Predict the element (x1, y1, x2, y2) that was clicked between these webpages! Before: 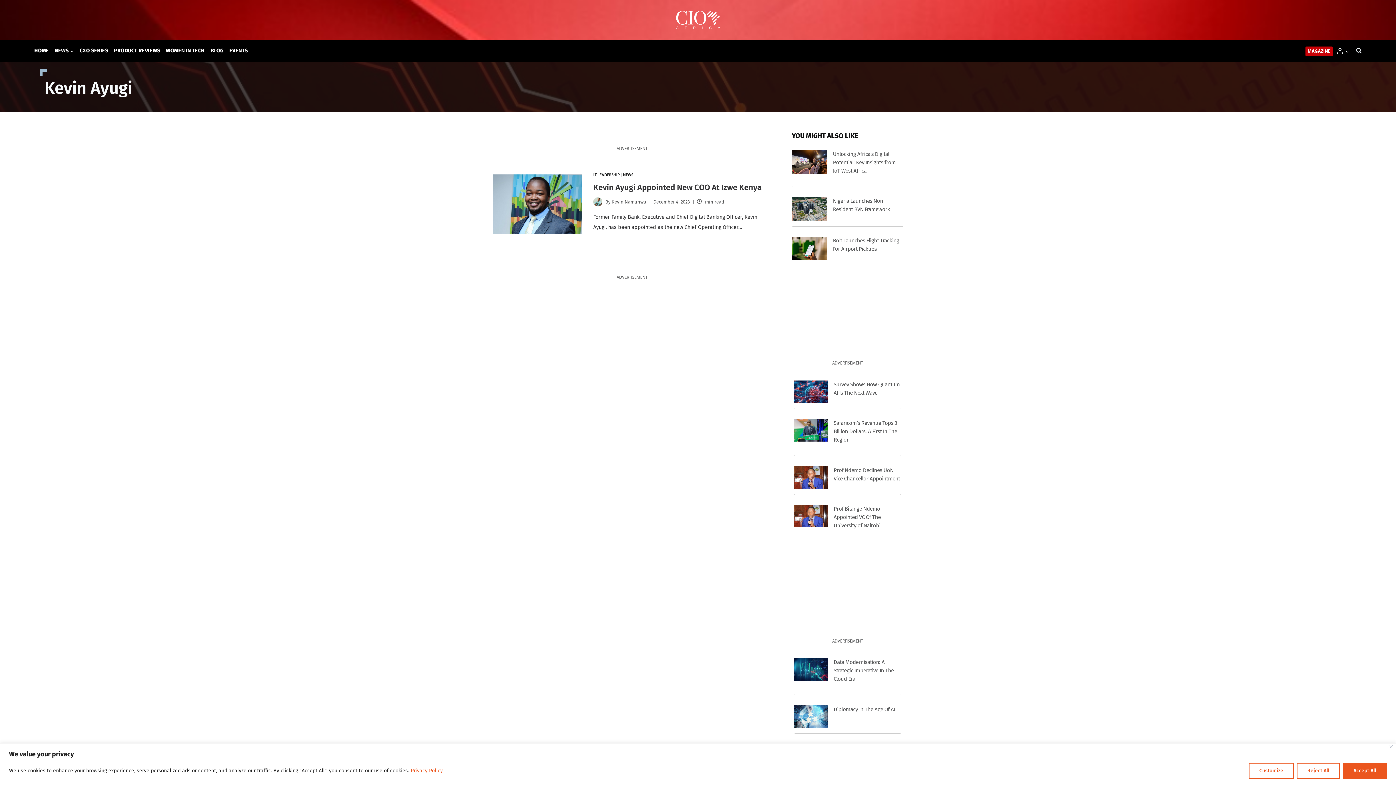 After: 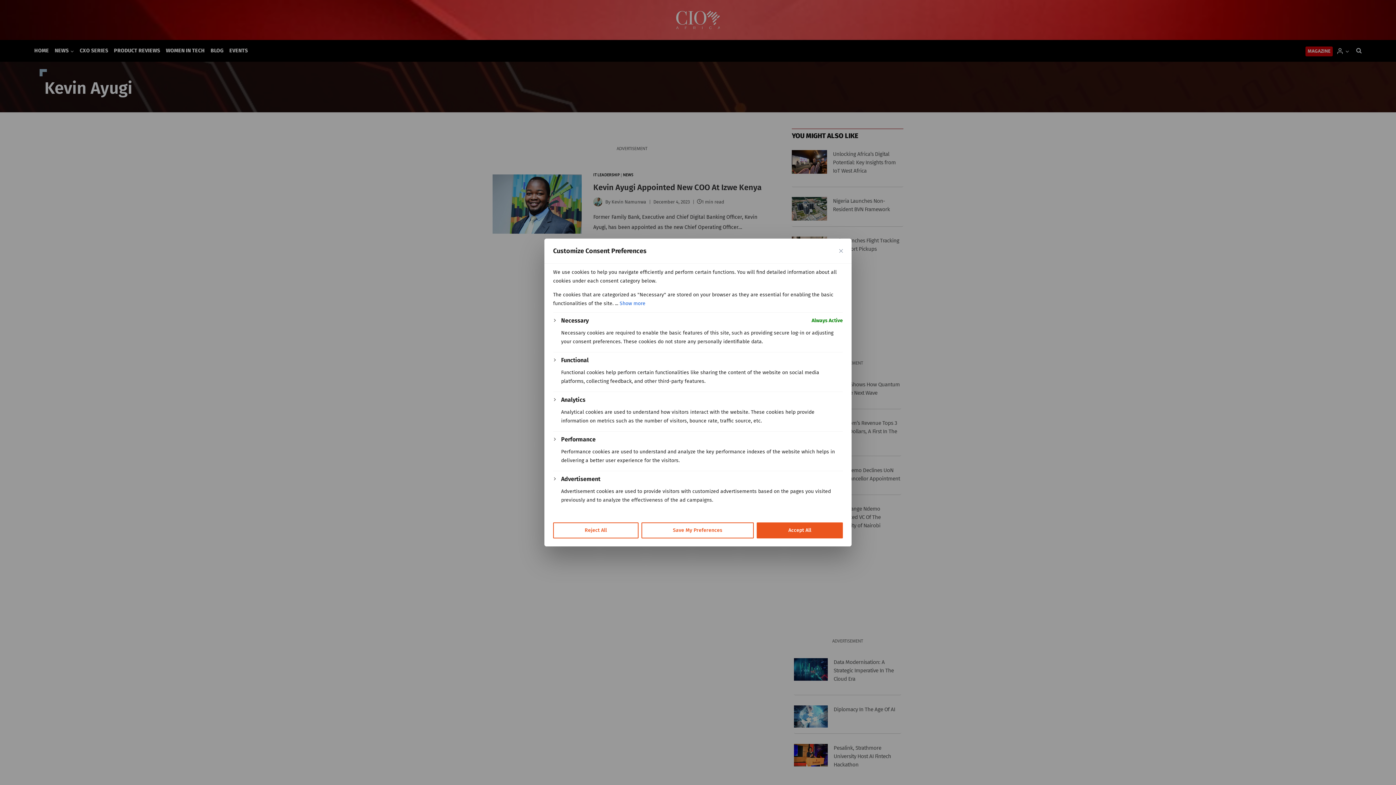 Action: label: Customize bbox: (1249, 763, 1294, 779)